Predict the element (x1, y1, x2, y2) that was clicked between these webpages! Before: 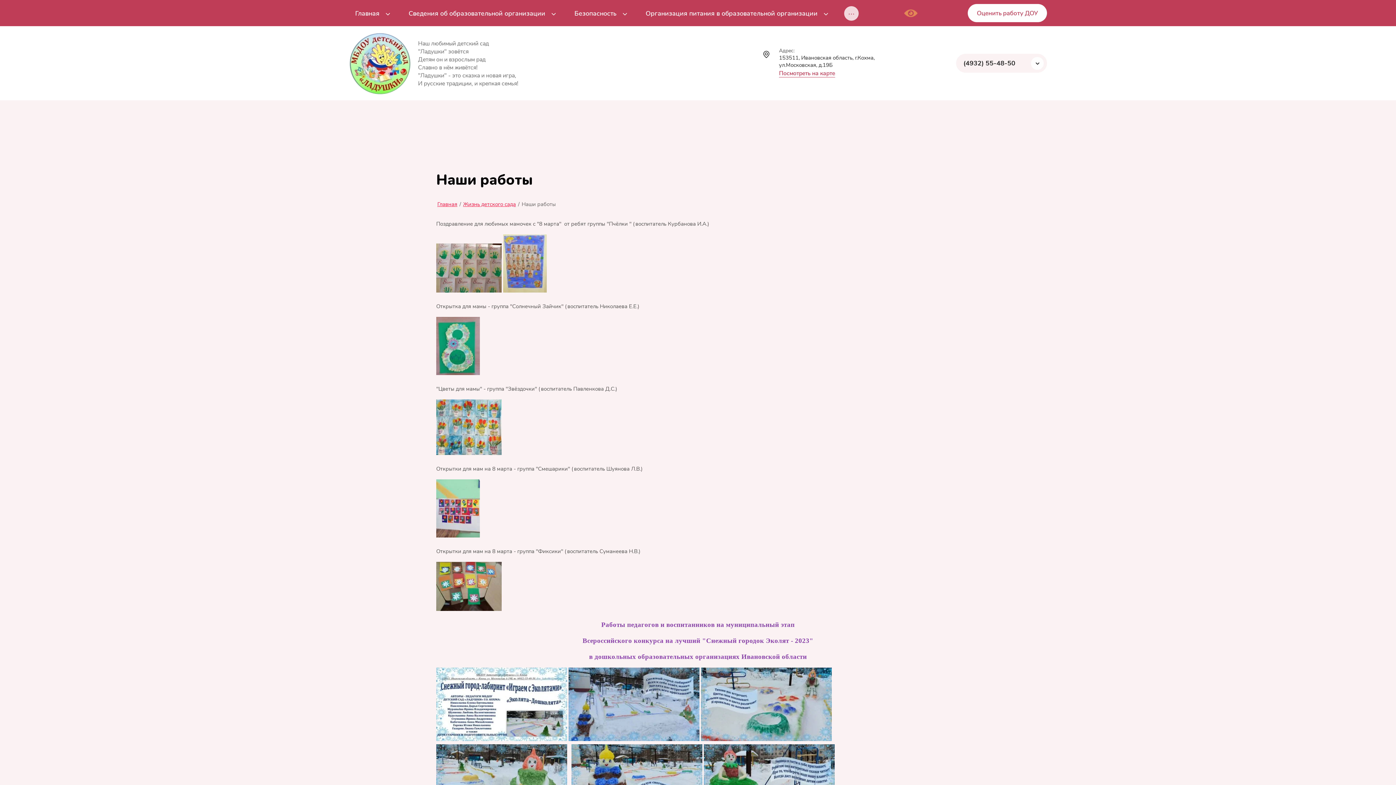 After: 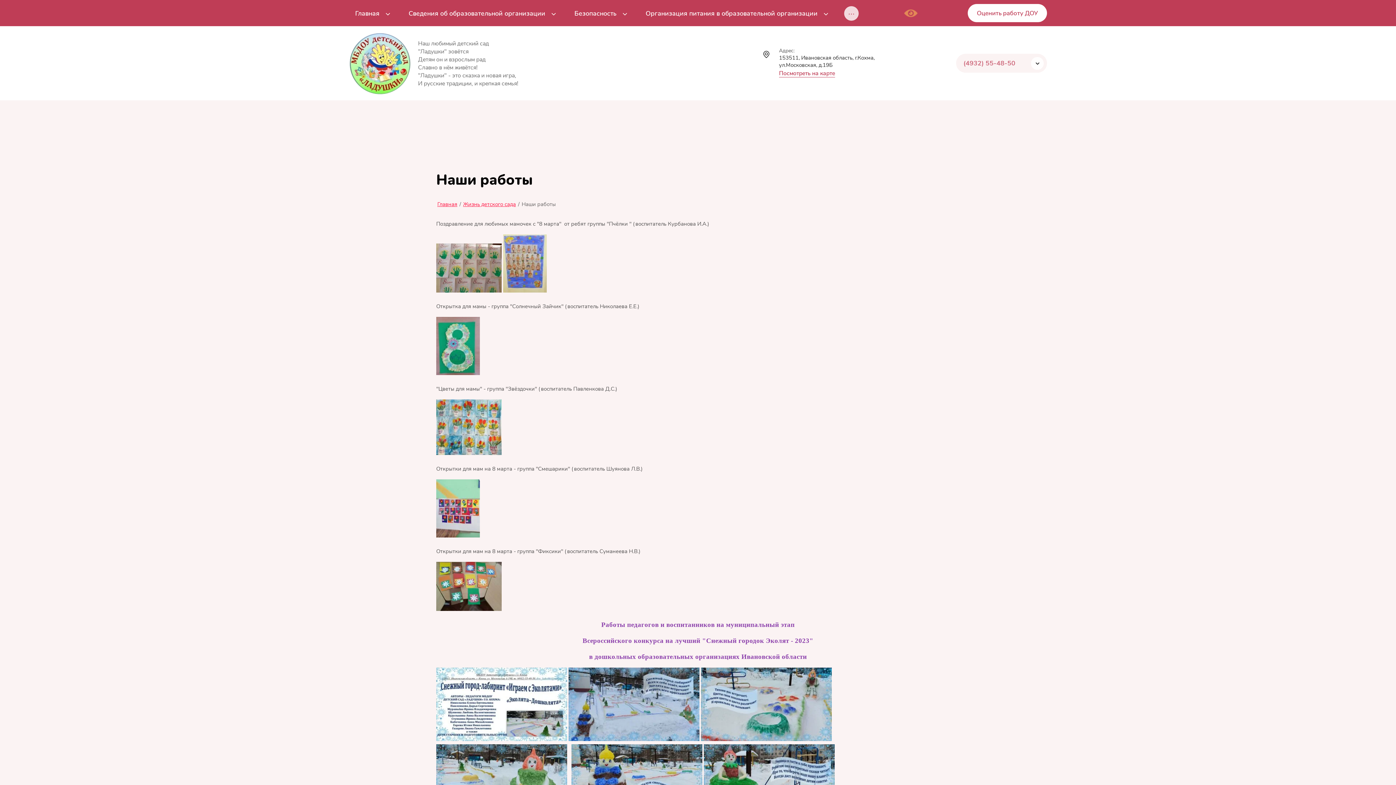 Action: label: (4932) 55-48-50 bbox: (963, 58, 1024, 67)